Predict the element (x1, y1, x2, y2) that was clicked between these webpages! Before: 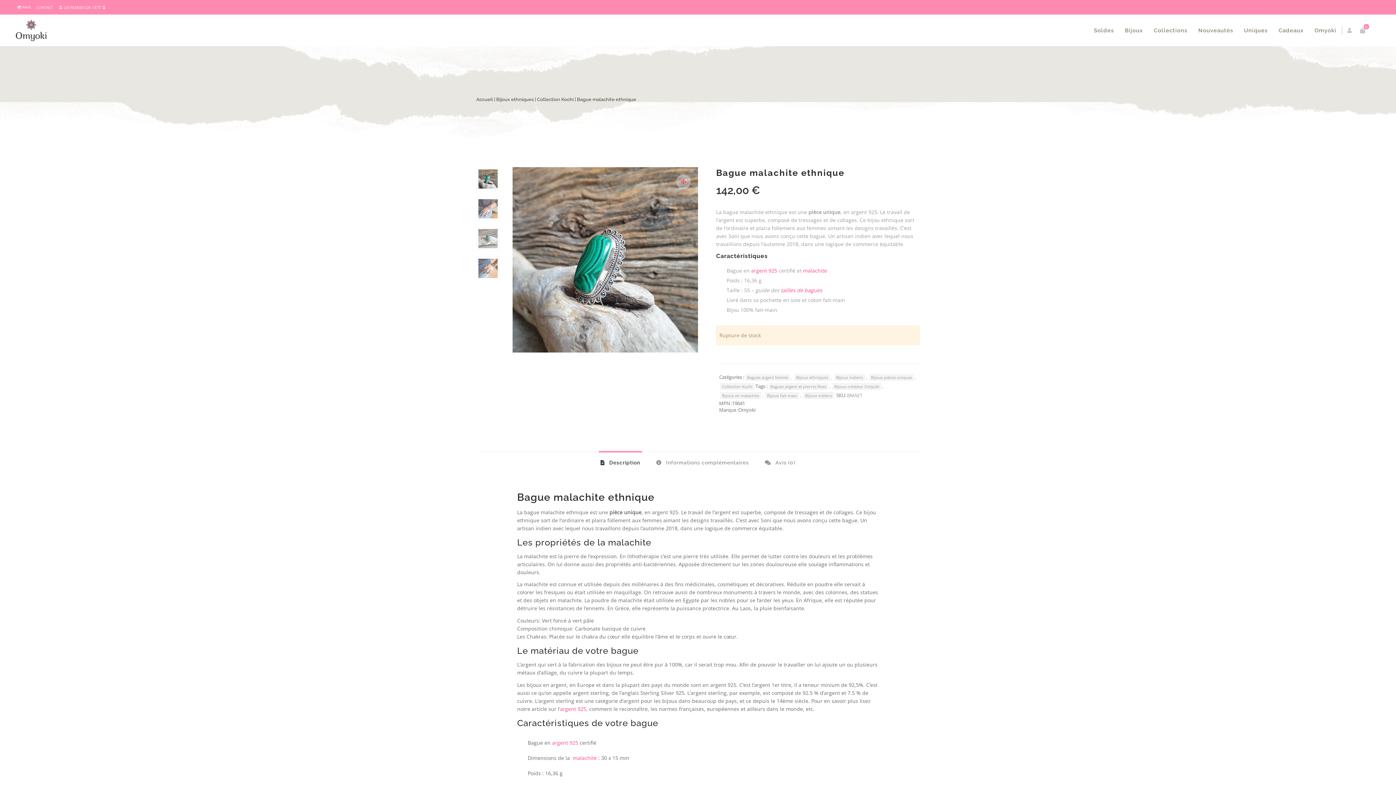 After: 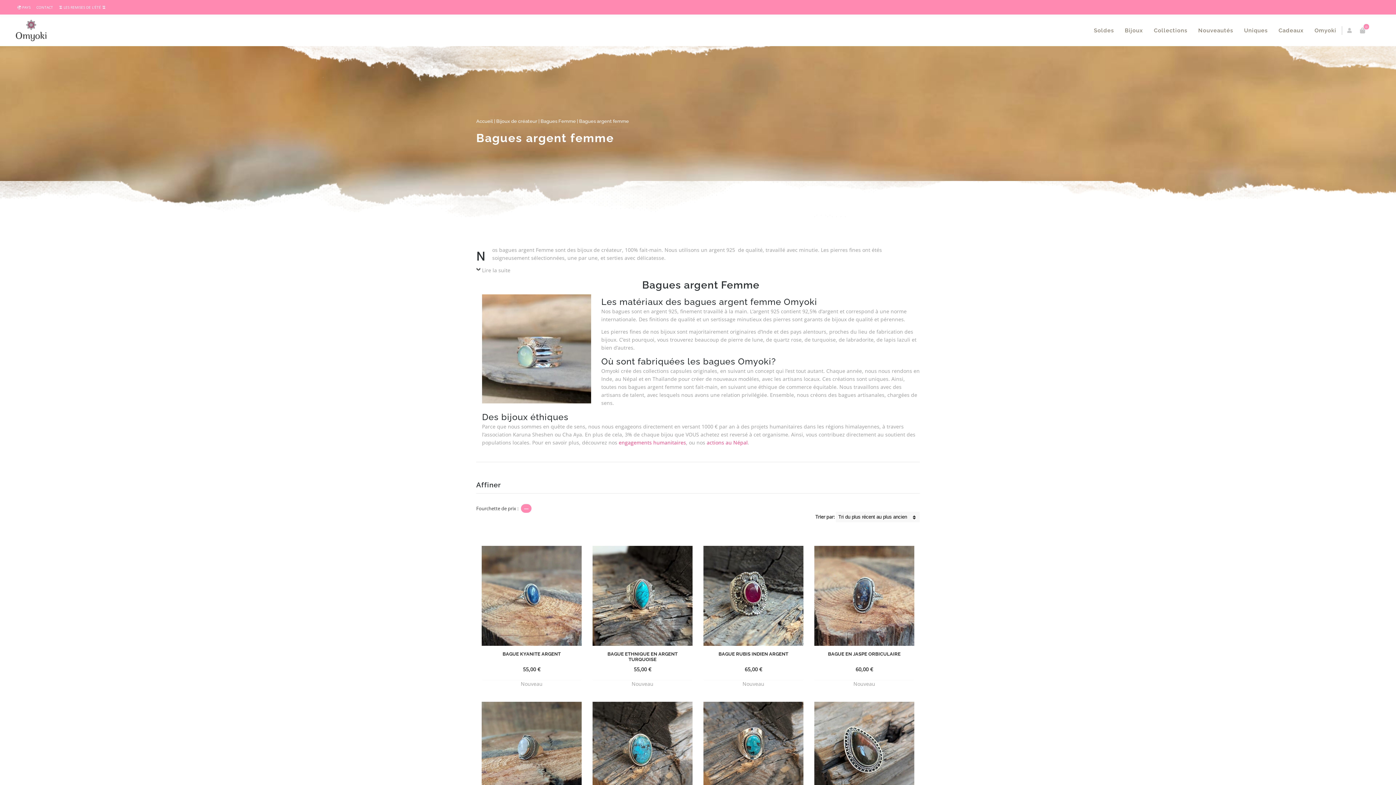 Action: bbox: (745, 374, 790, 381) label: Bagues argent femme